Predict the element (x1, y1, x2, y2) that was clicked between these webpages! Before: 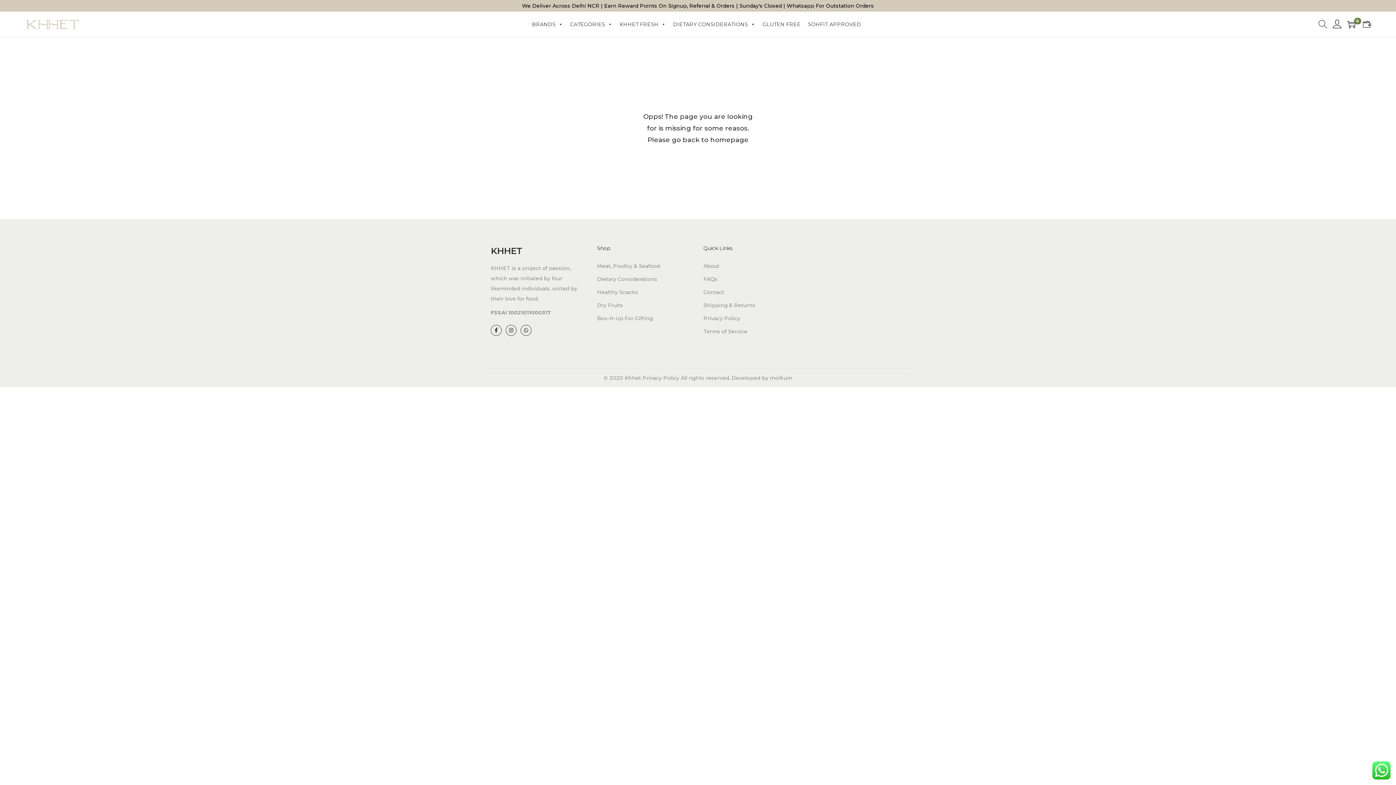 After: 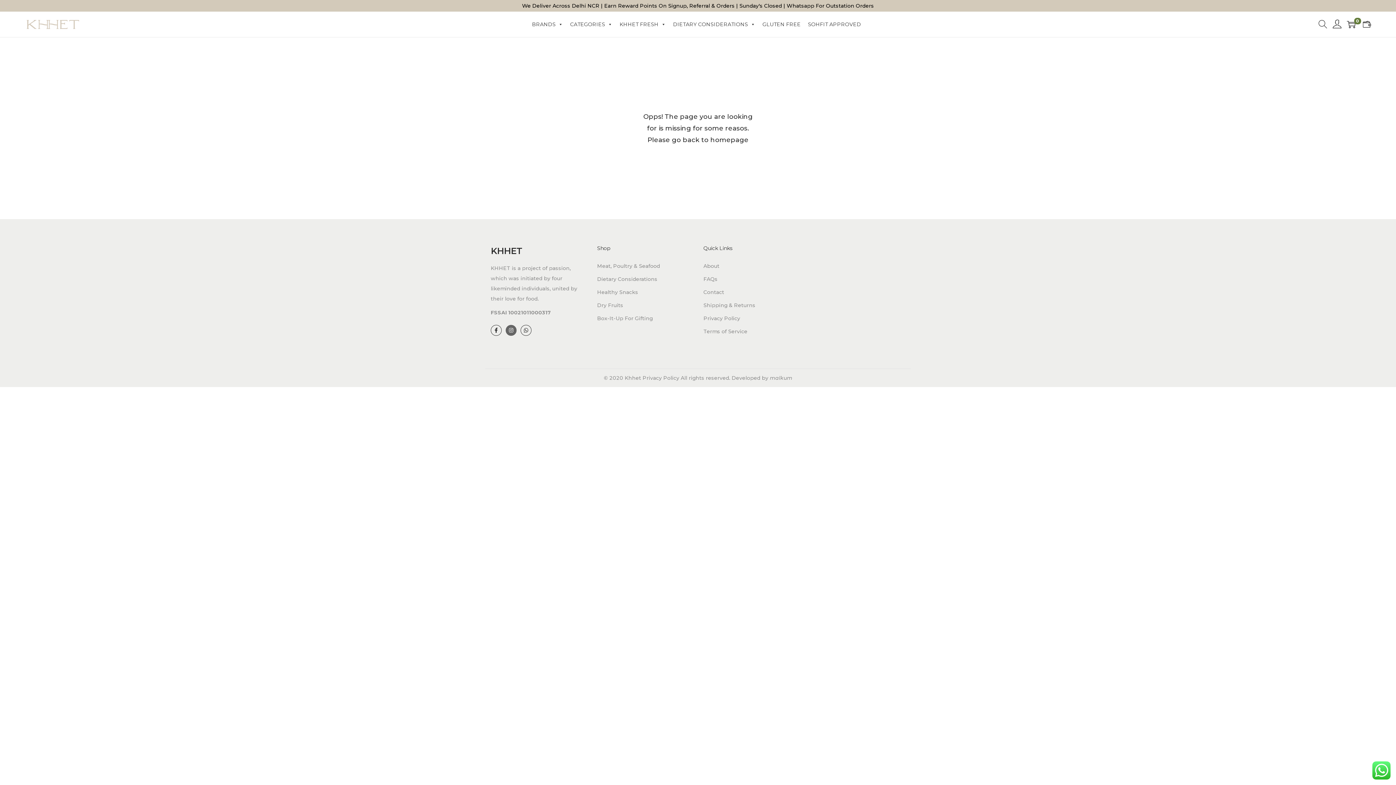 Action: bbox: (505, 325, 516, 336)